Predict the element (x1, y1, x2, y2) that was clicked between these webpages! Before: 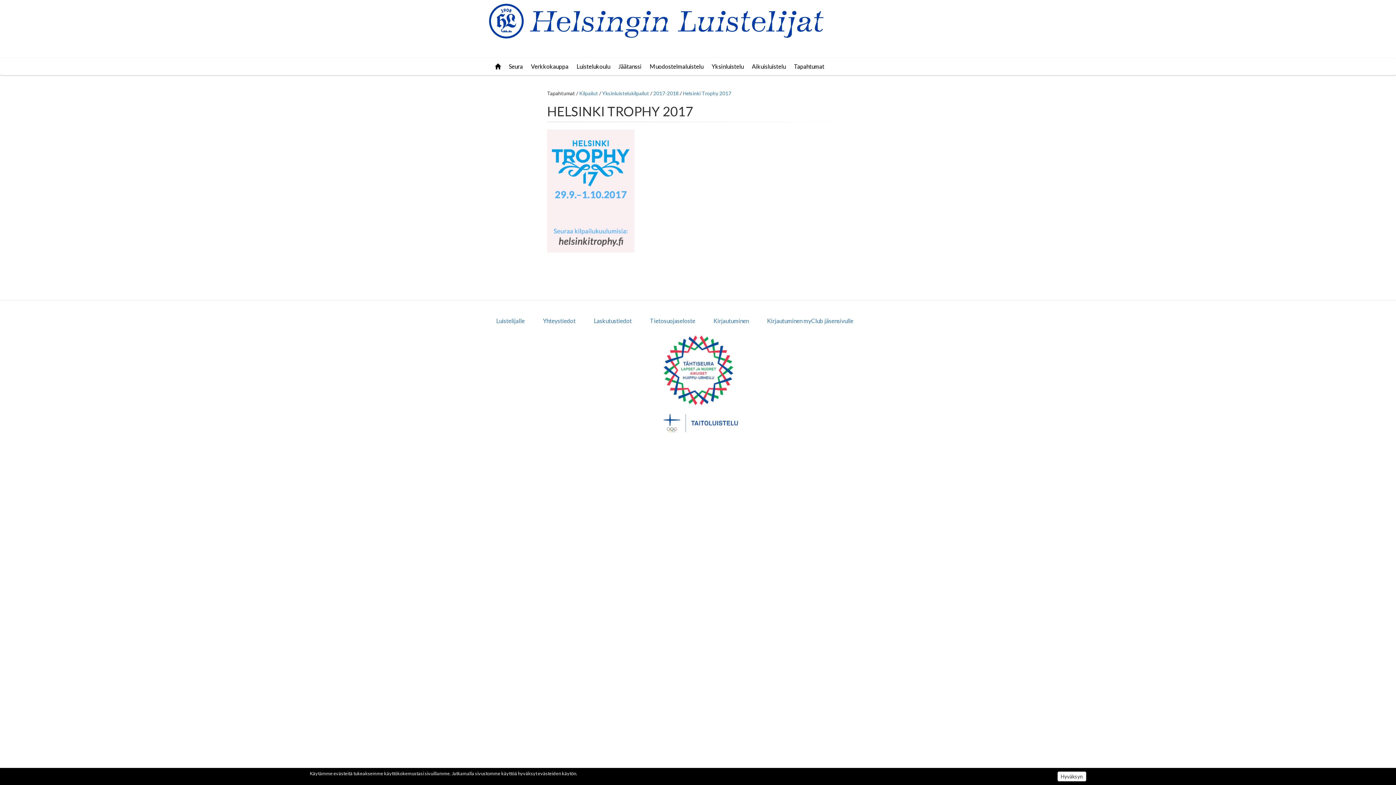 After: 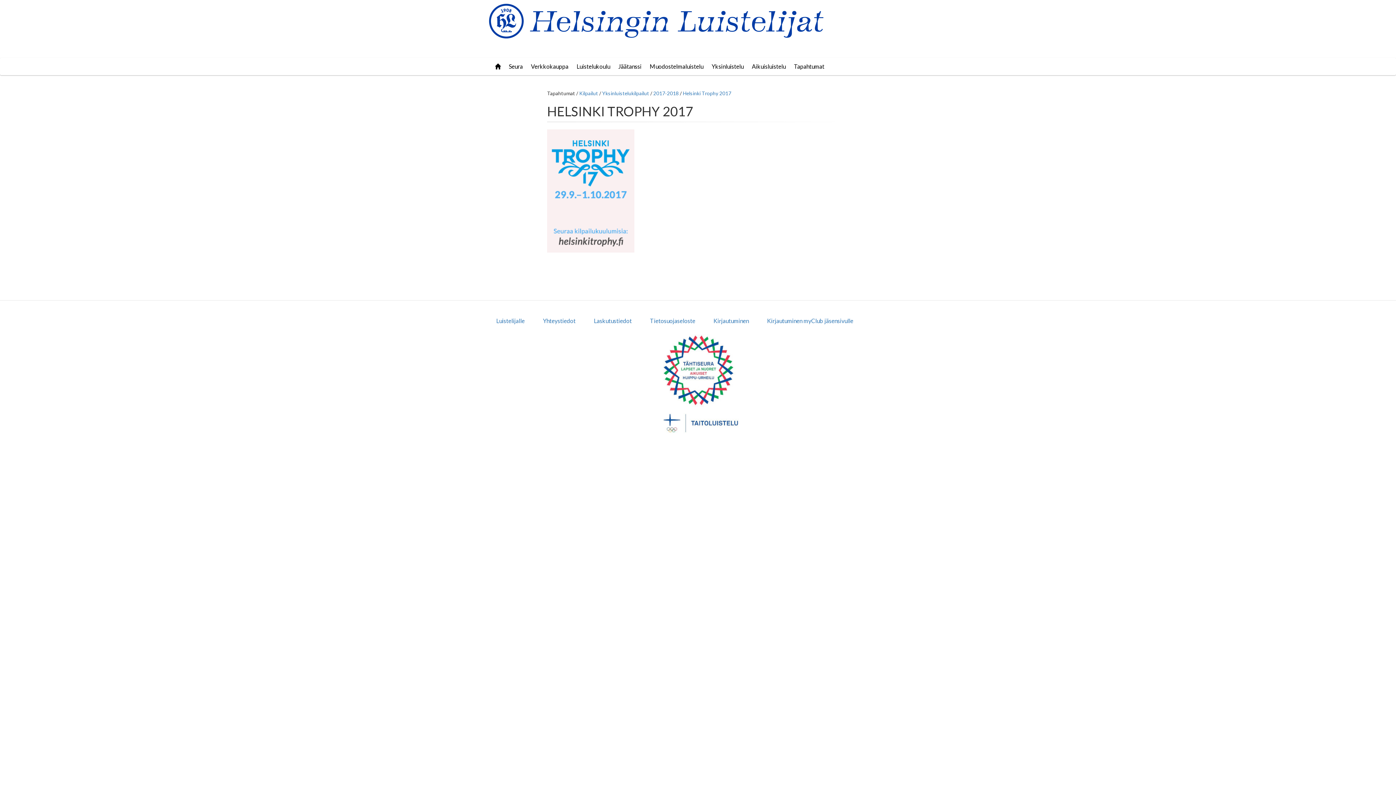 Action: bbox: (489, 18, 503, 25)